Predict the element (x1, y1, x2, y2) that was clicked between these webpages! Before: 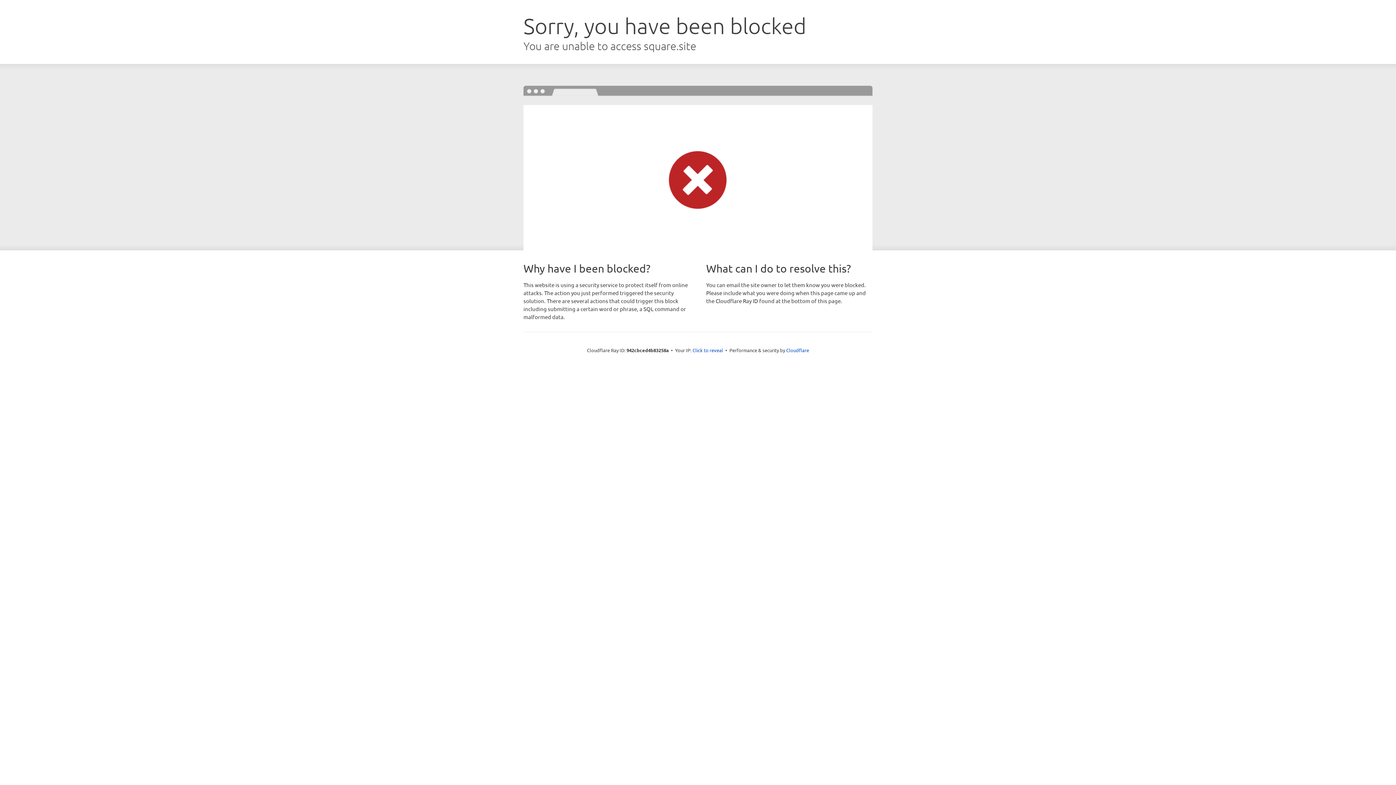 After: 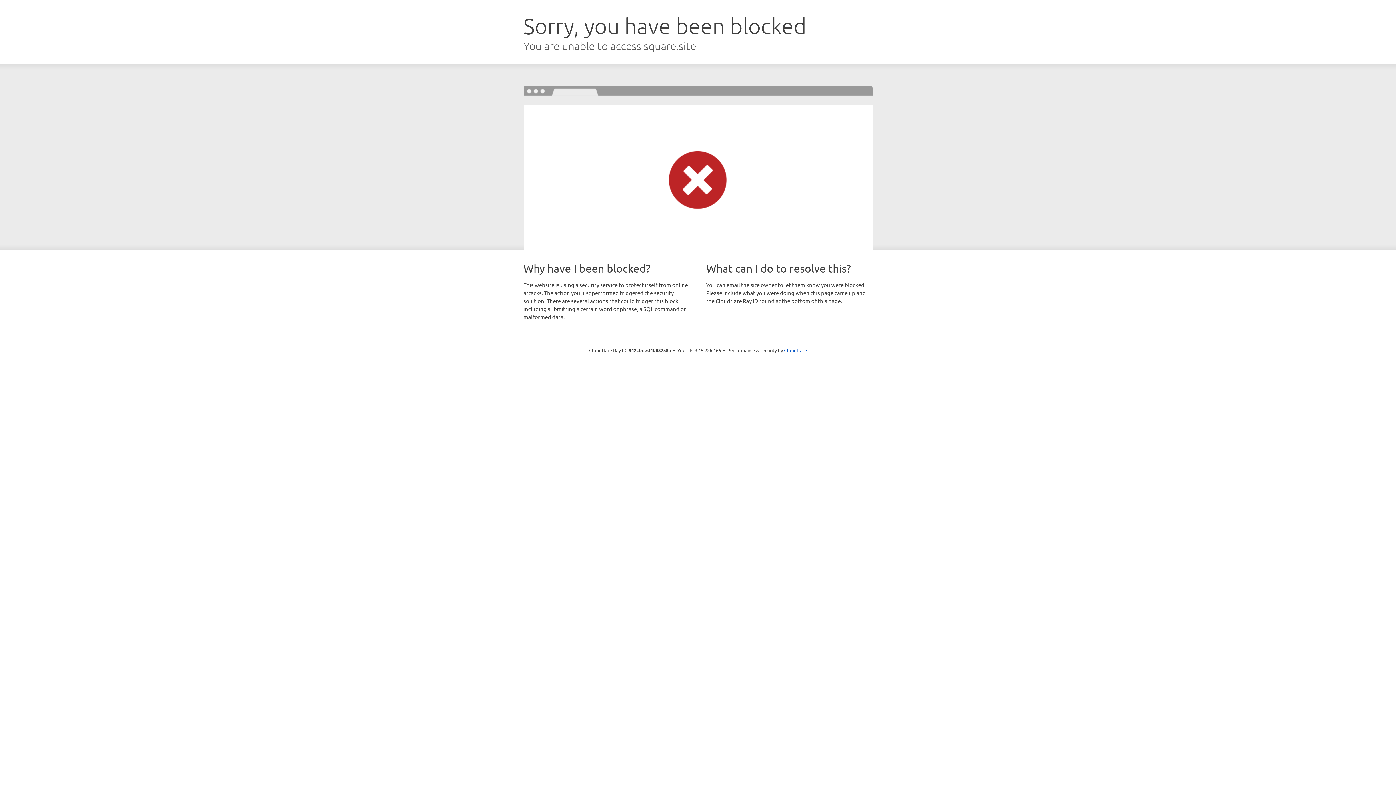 Action: label: Click to reveal bbox: (692, 346, 723, 353)